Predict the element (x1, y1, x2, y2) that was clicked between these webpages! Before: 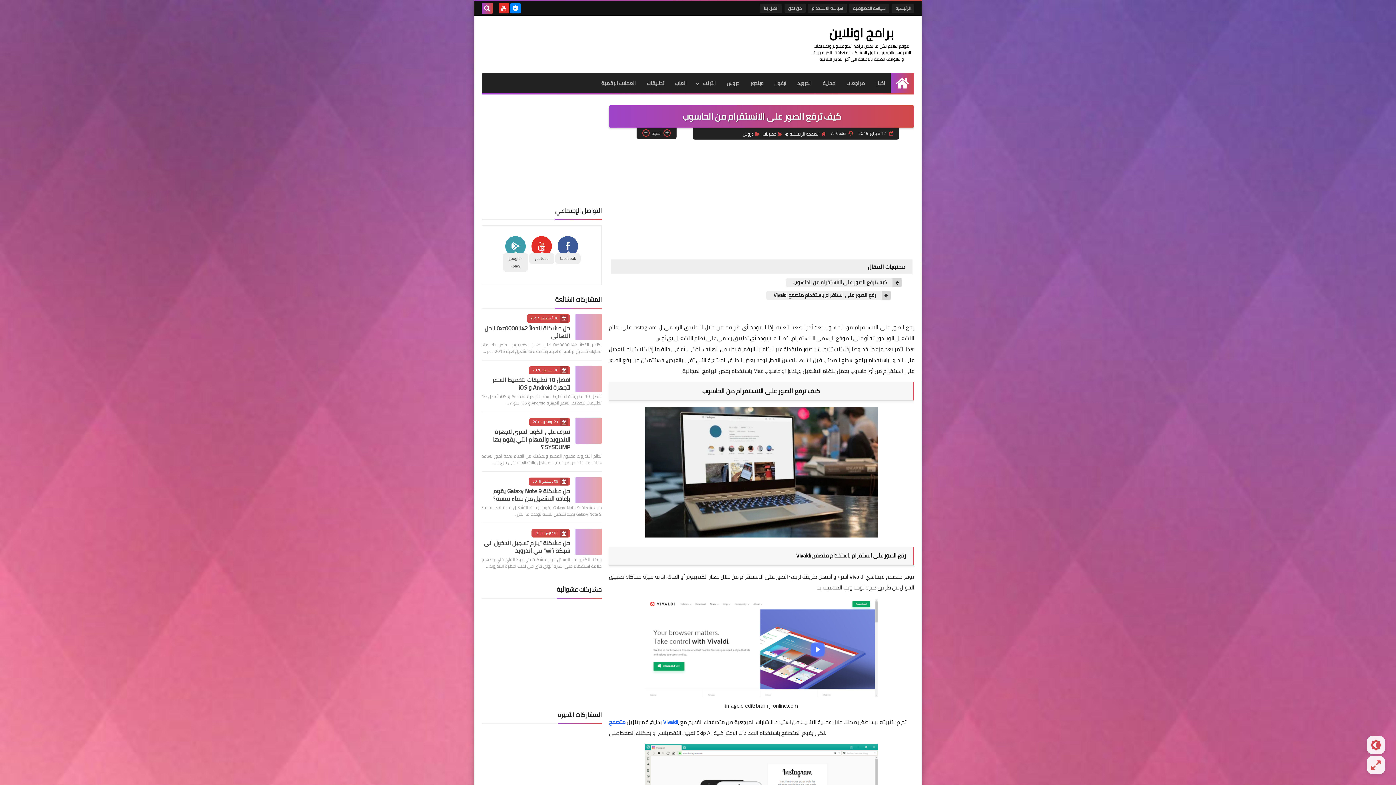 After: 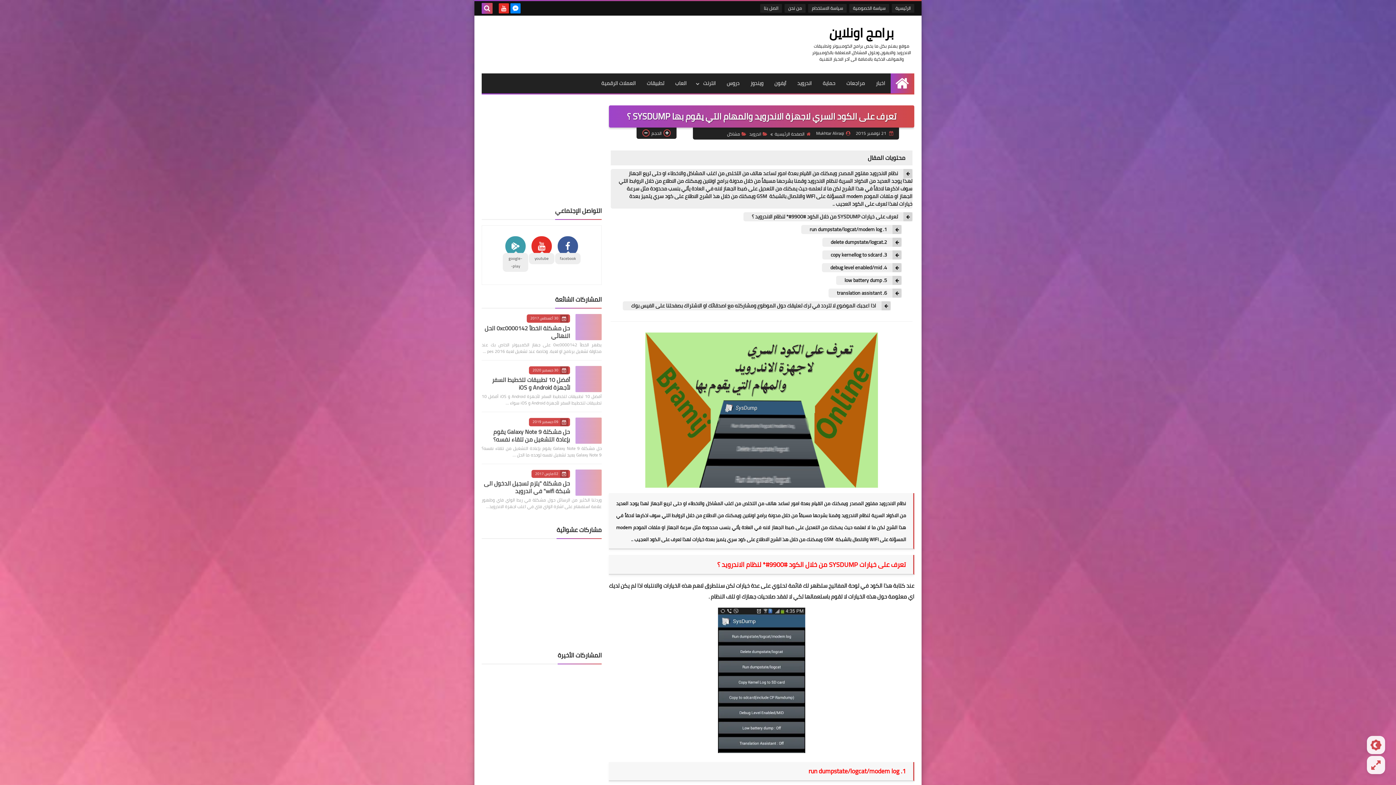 Action: bbox: (575, 417, 601, 444)